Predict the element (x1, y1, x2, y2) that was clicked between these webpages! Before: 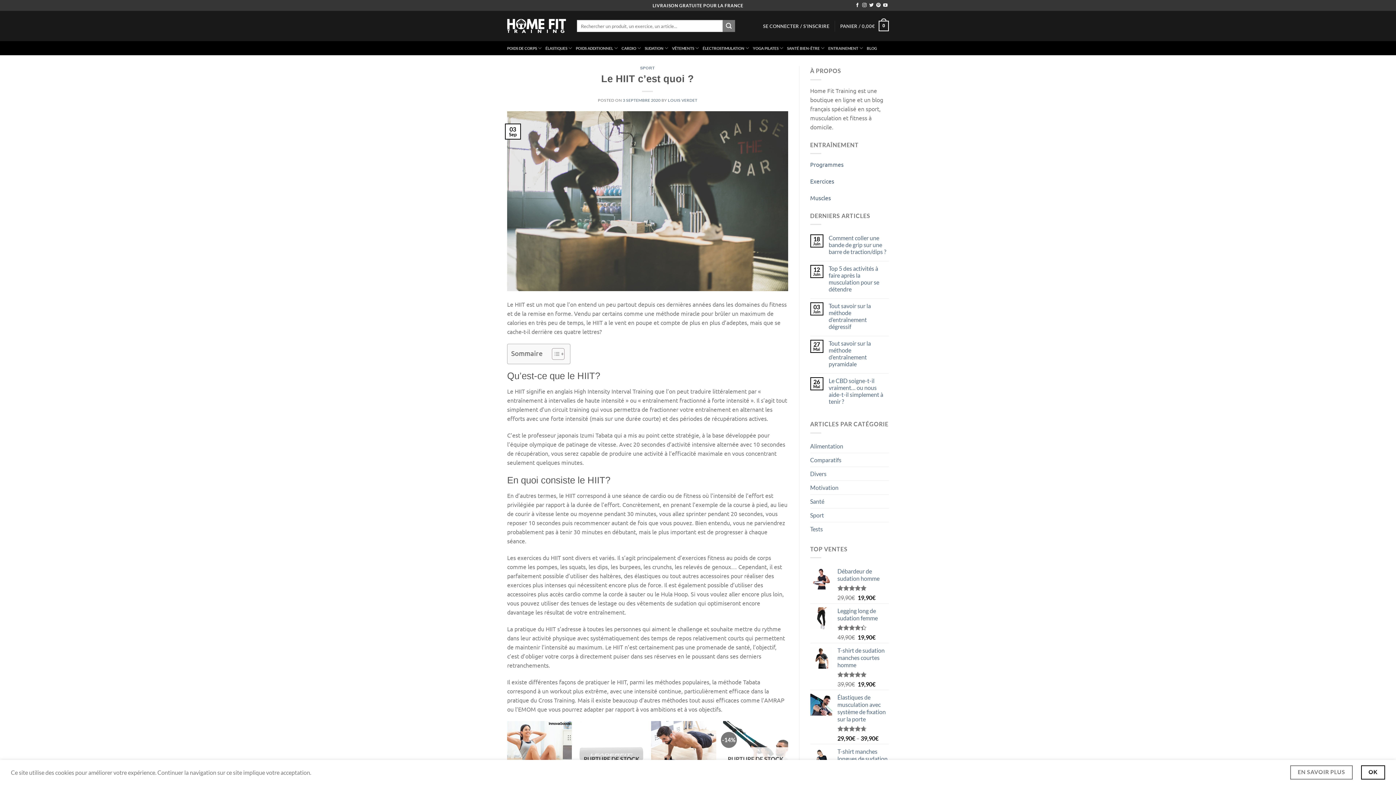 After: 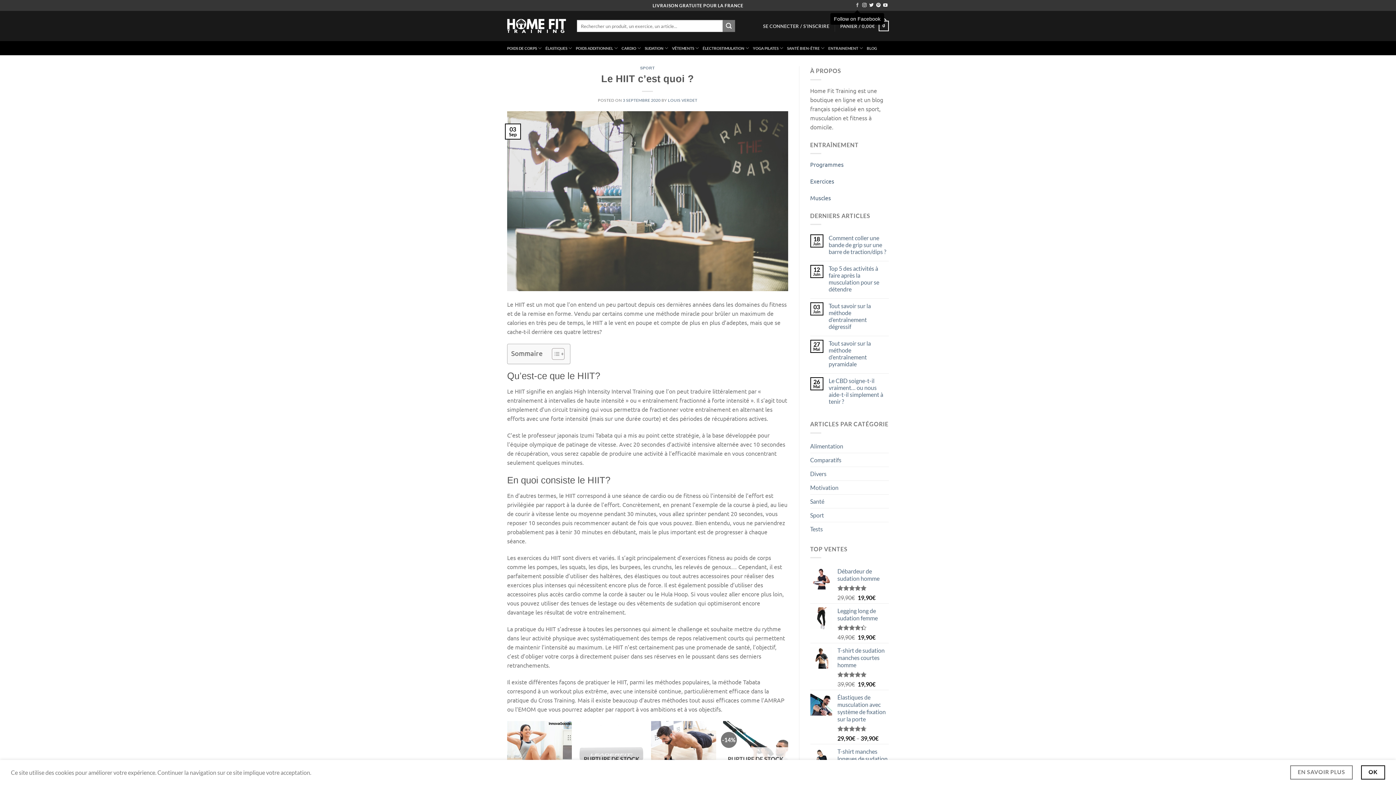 Action: label: Follow on Facebook bbox: (855, 3, 859, 8)